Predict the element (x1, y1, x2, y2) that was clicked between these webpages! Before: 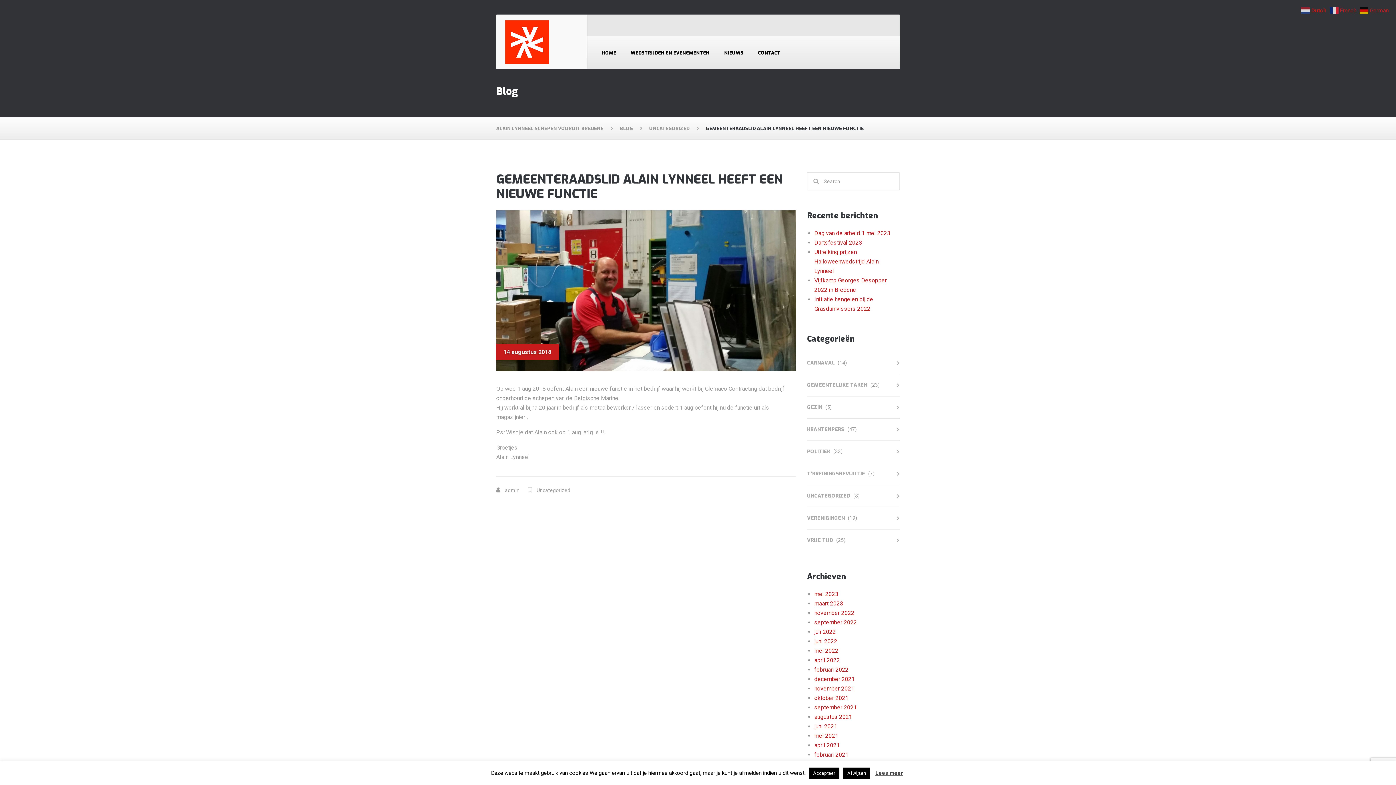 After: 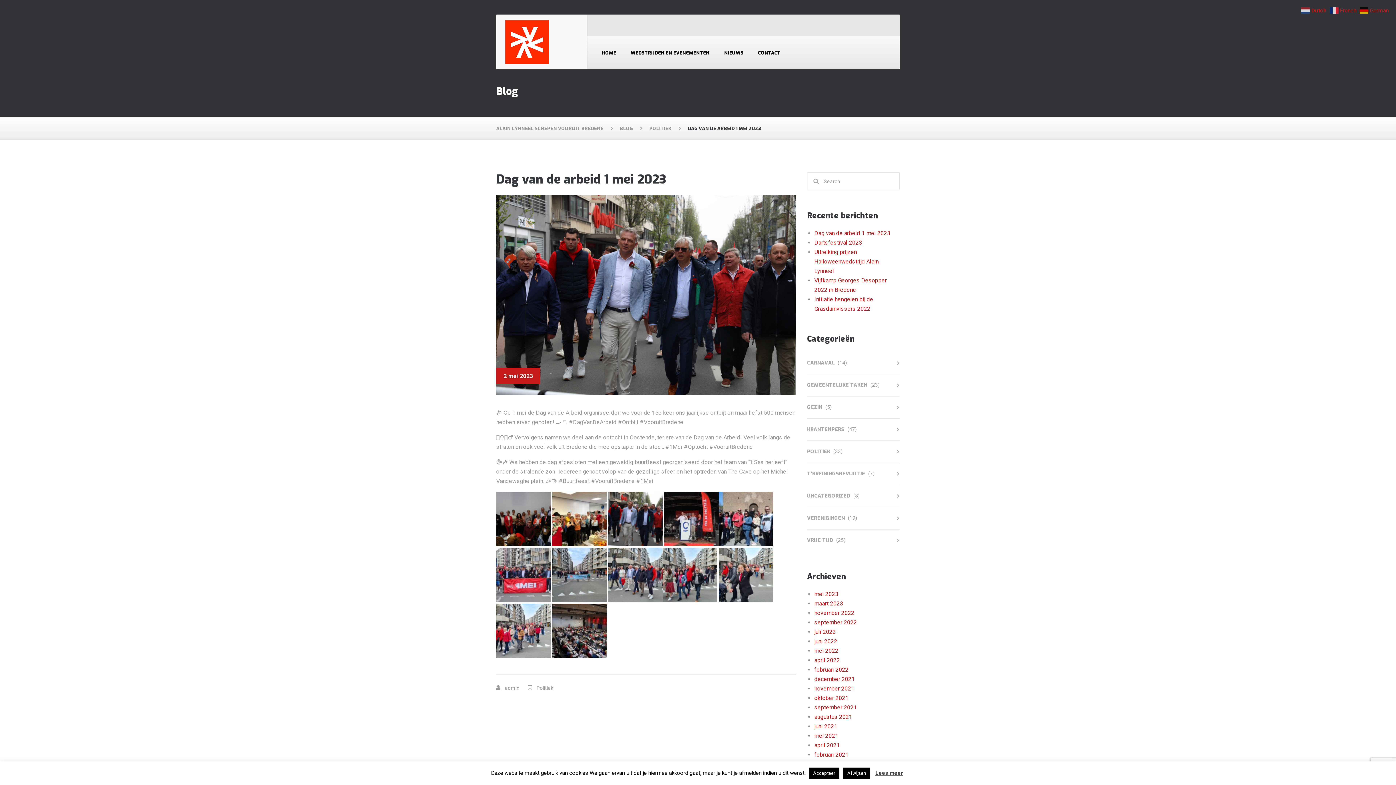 Action: bbox: (814, 229, 890, 236) label: Dag van de arbeid 1 mei 2023